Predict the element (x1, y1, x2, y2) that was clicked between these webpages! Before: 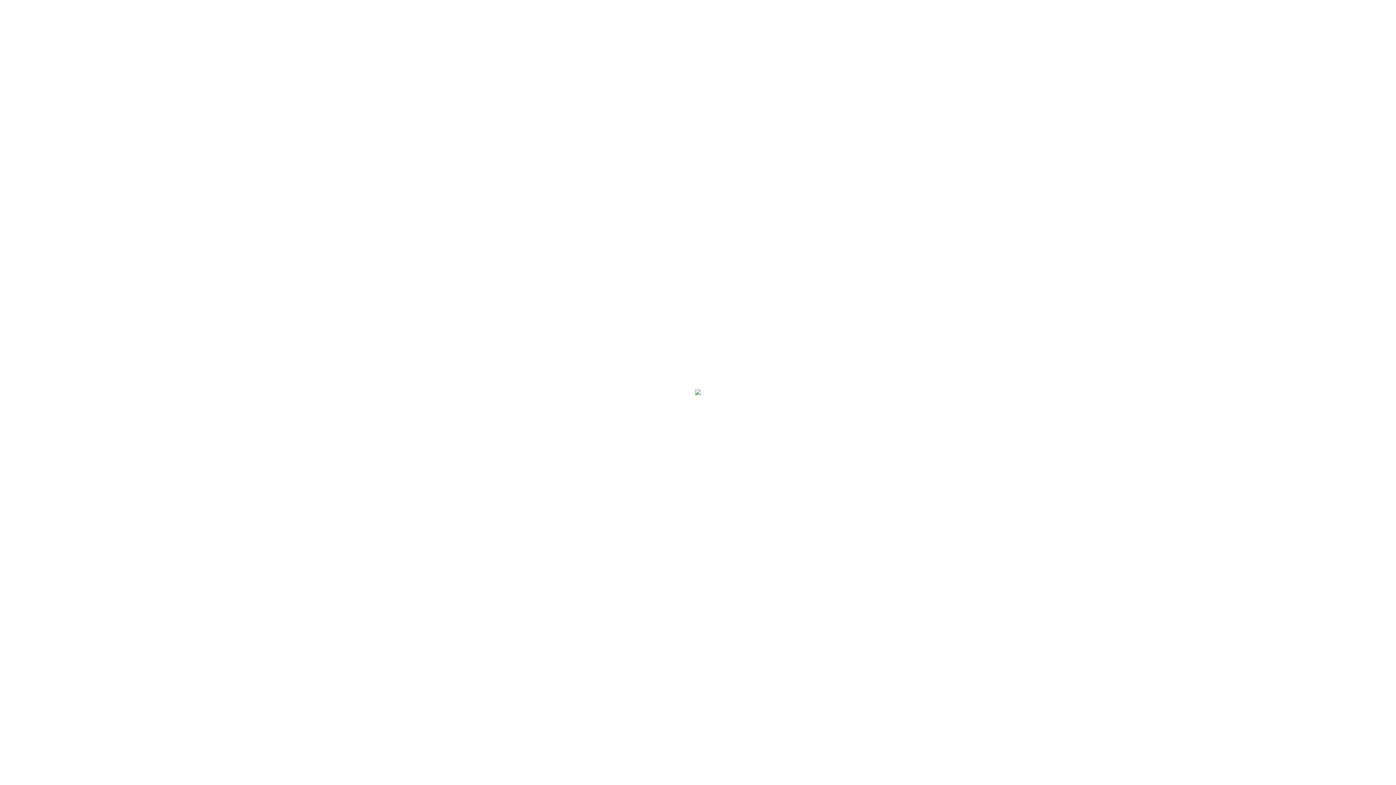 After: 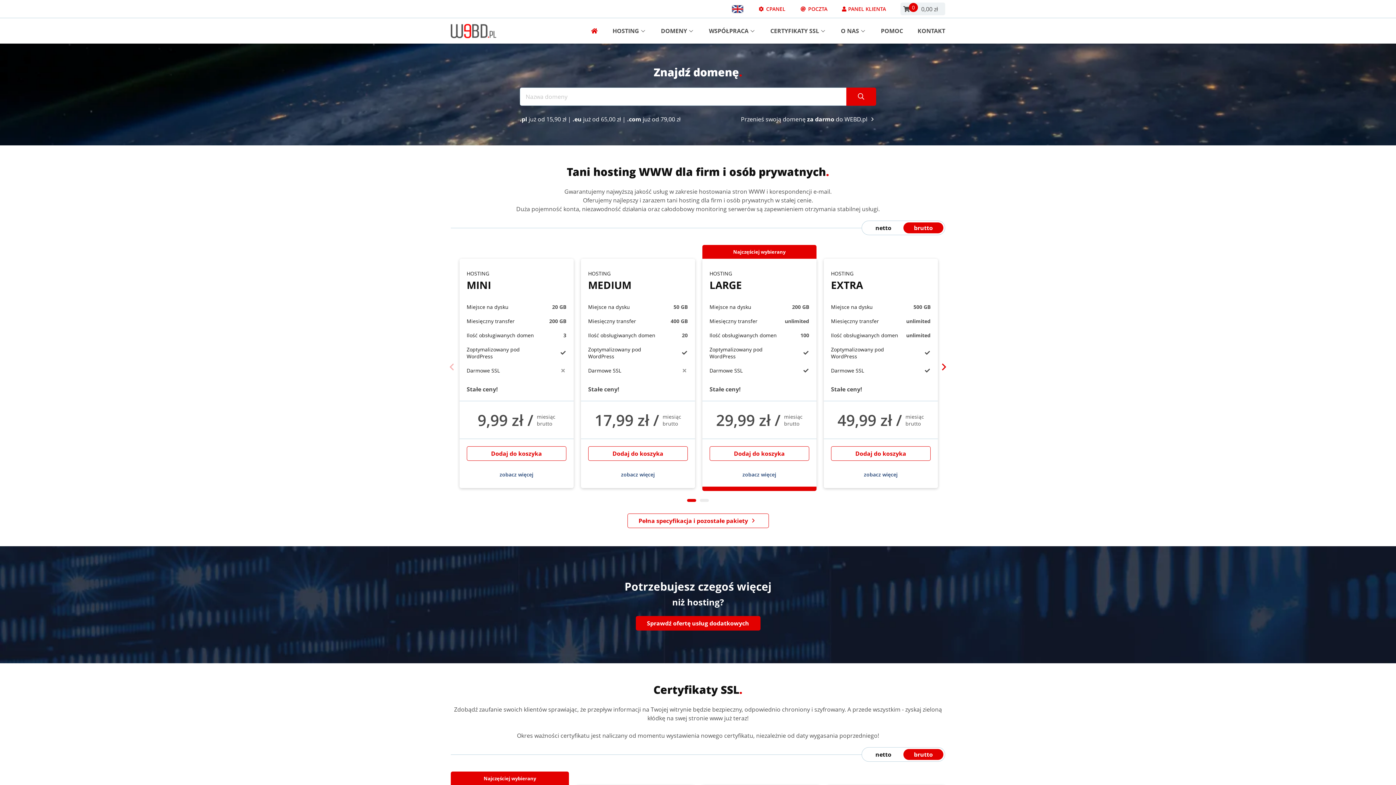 Action: bbox: (695, 390, 701, 396)